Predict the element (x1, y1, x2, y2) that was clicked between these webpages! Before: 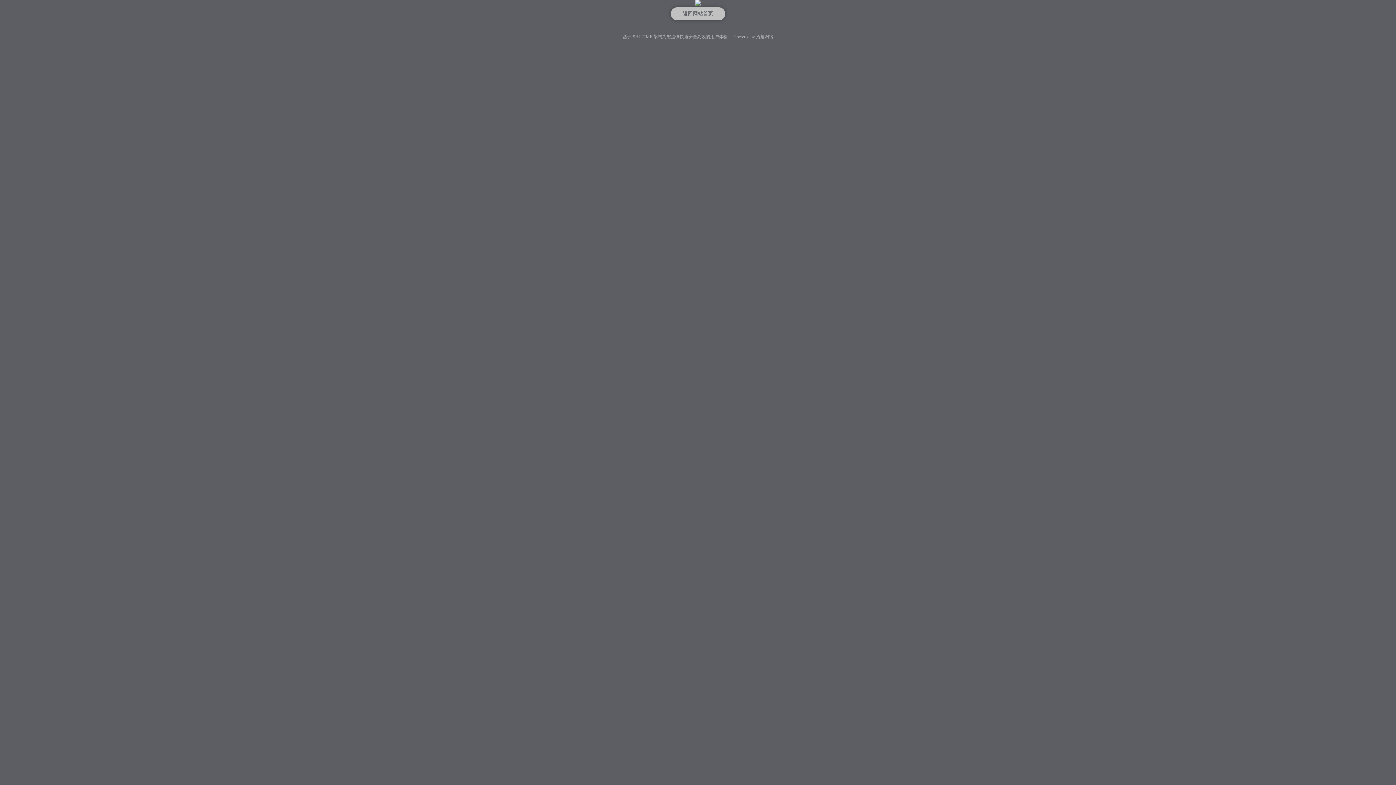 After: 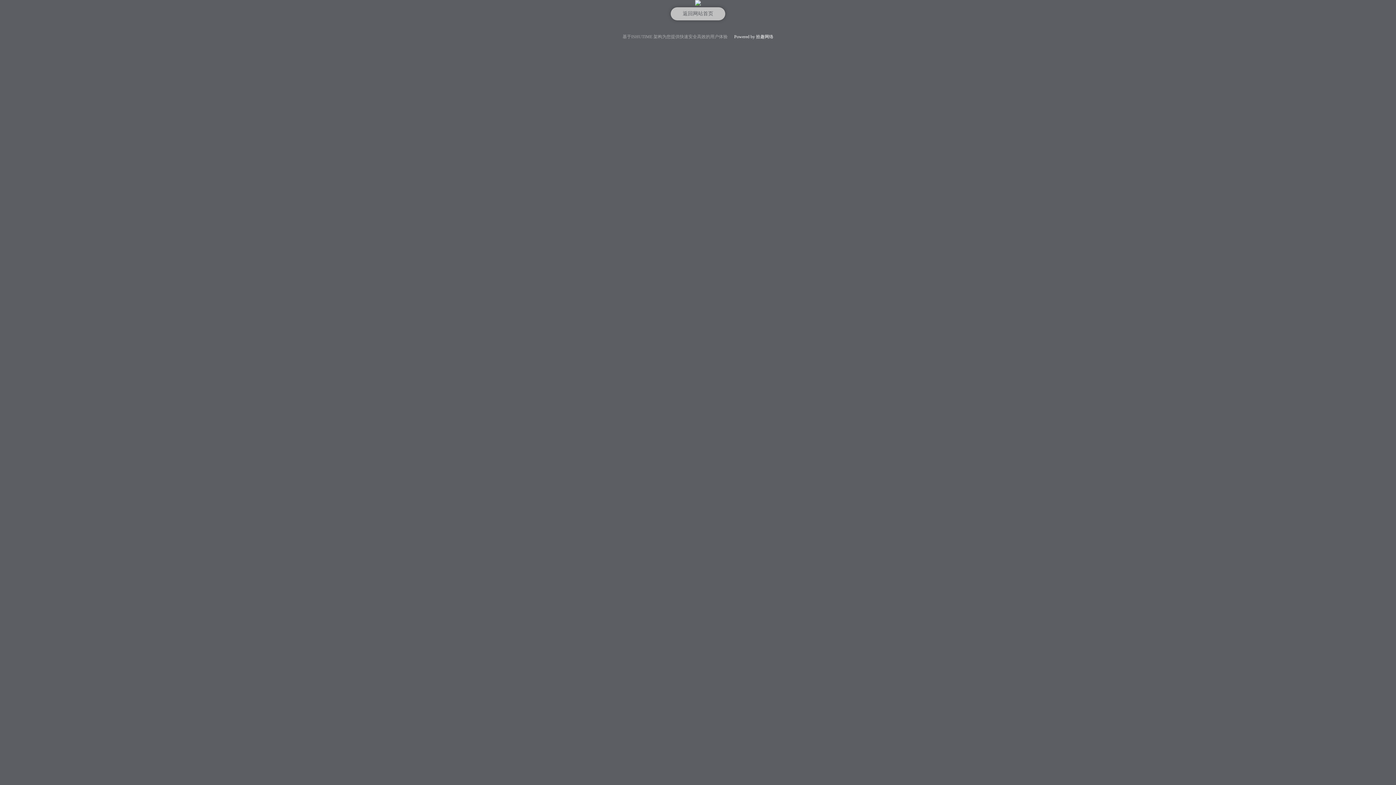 Action: label: Powered by 拾趣网络 bbox: (728, 34, 773, 39)